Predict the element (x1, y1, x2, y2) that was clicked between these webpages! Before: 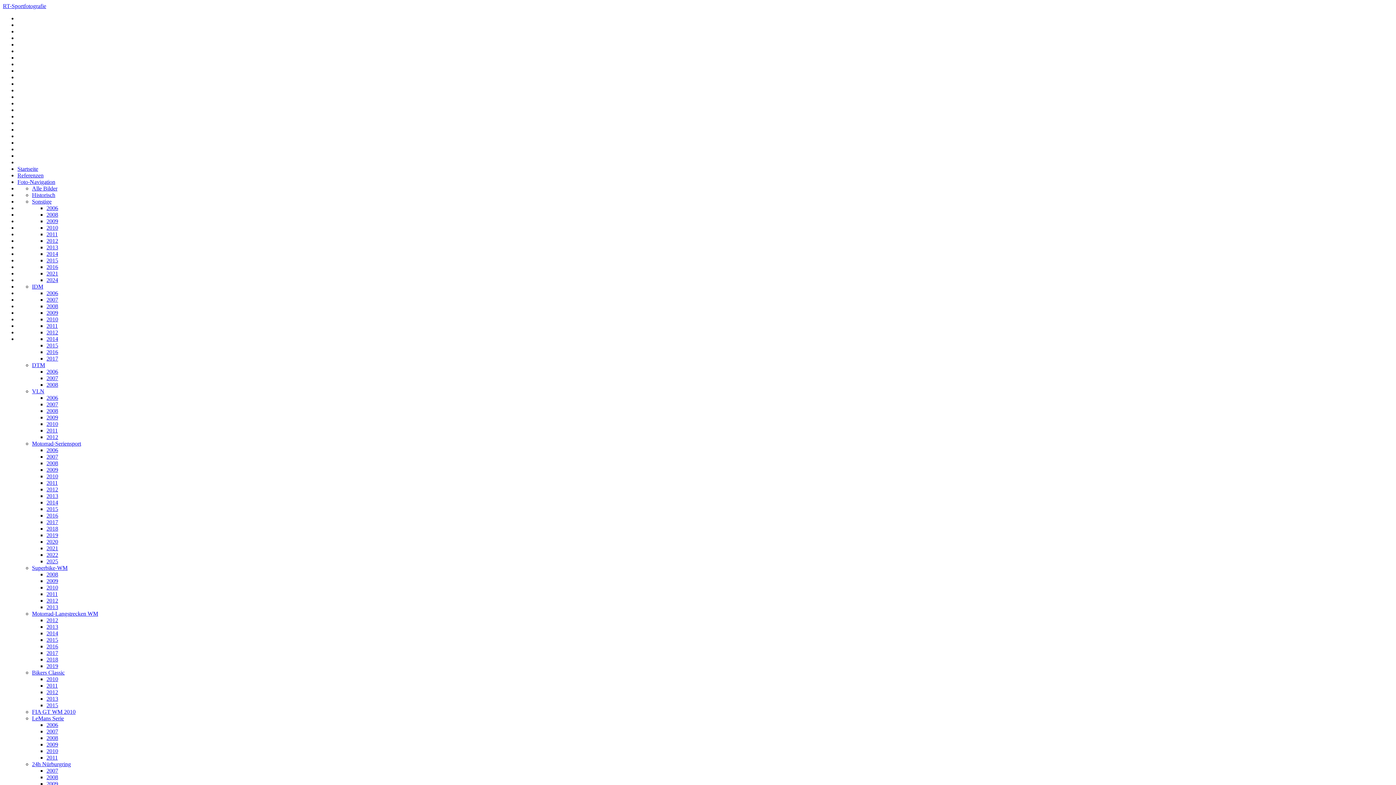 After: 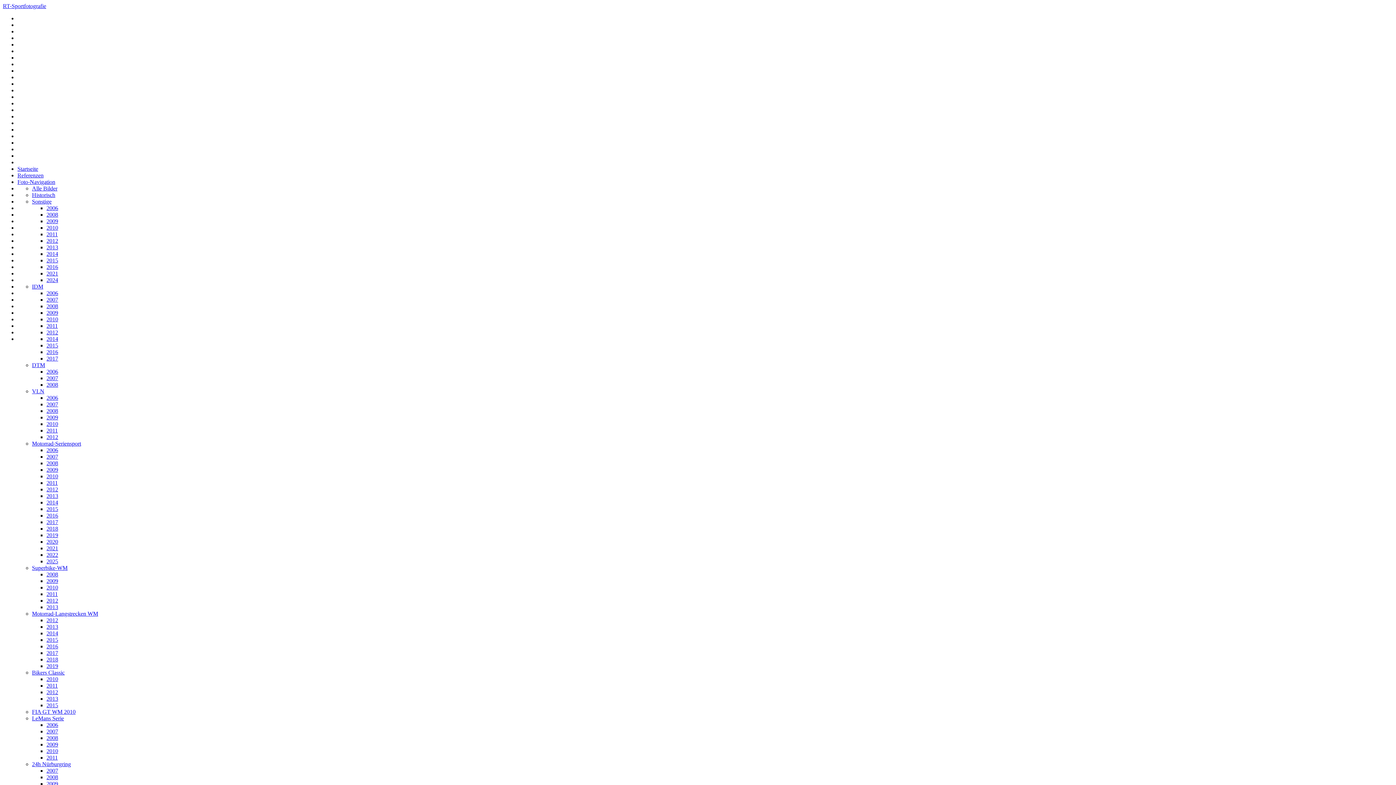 Action: bbox: (46, 571, 58, 577) label: 2008